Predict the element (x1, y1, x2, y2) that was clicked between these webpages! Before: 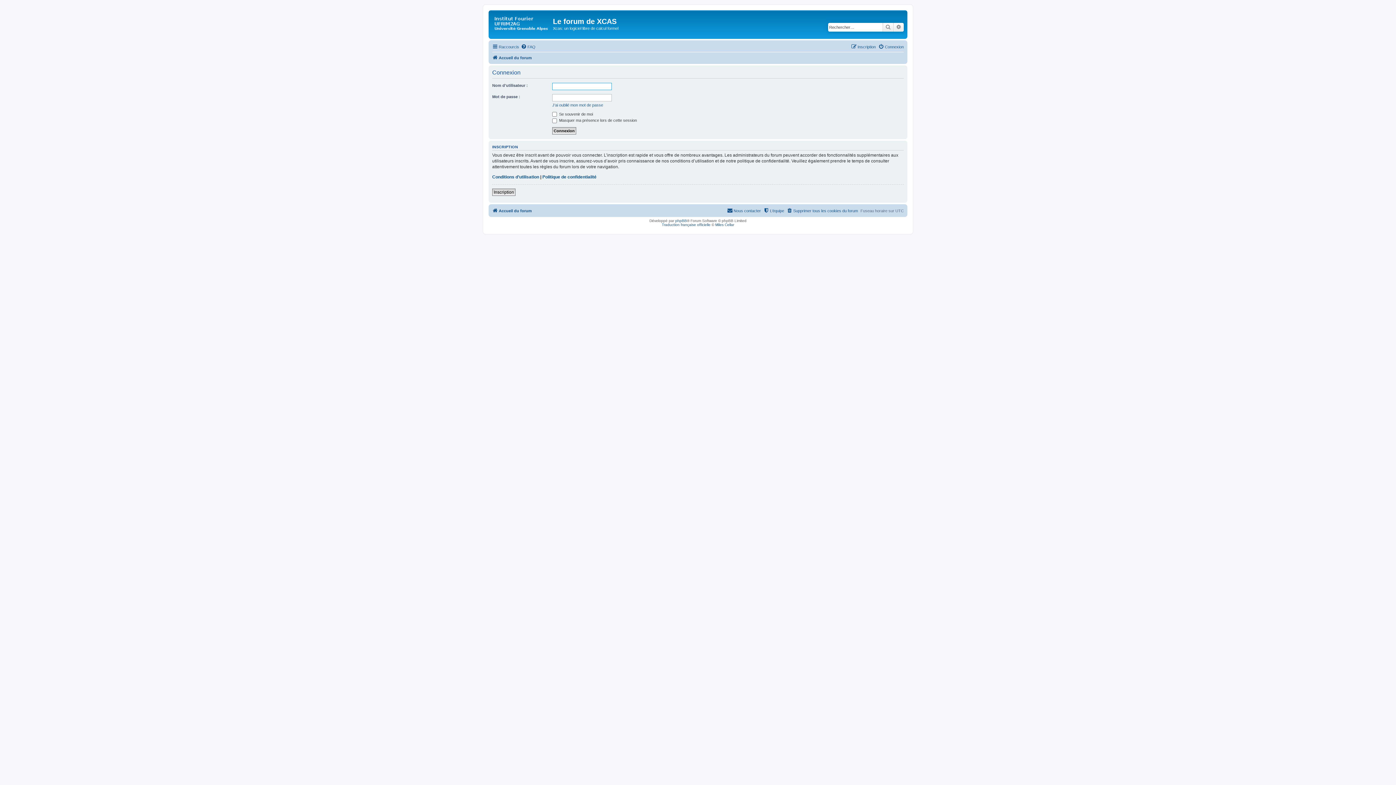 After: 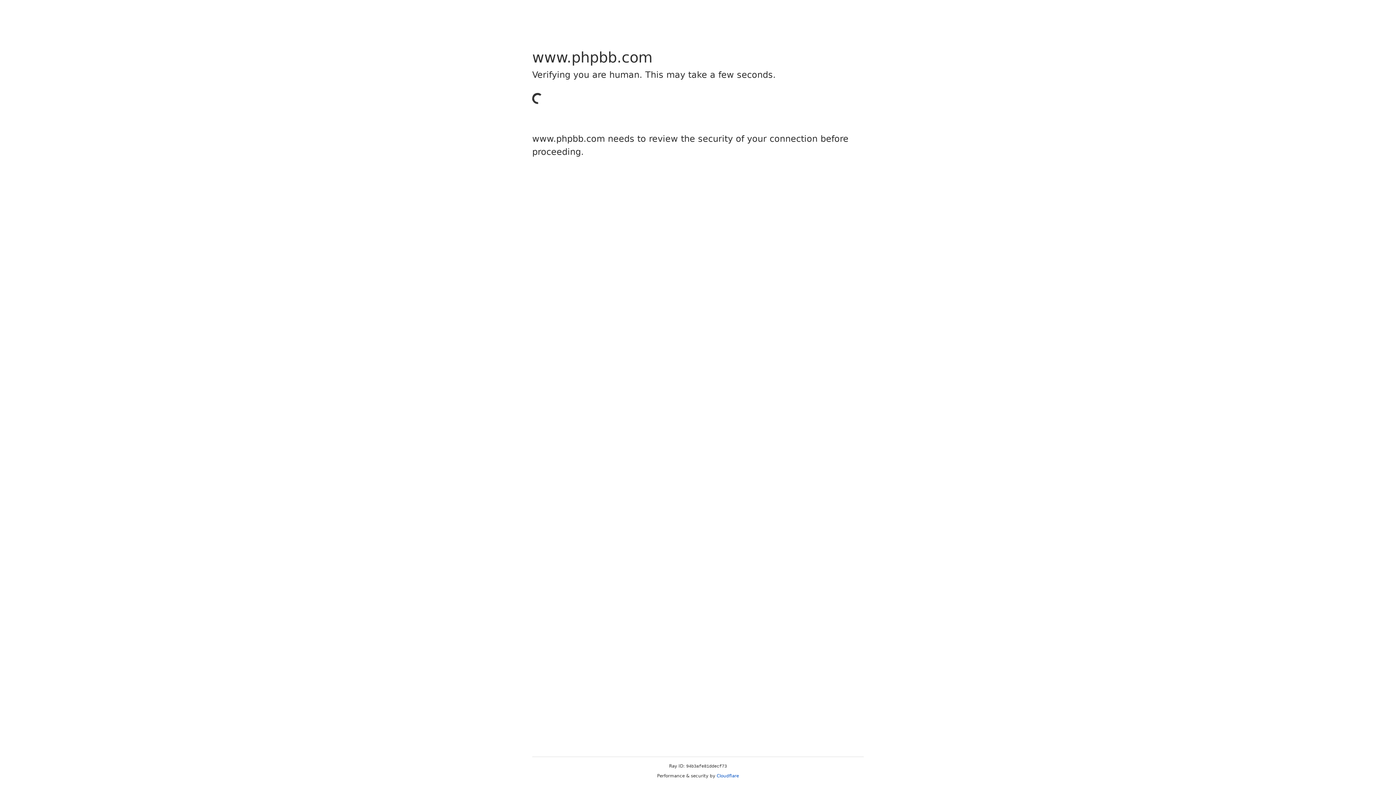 Action: label: Traduction française officielle bbox: (662, 222, 710, 226)